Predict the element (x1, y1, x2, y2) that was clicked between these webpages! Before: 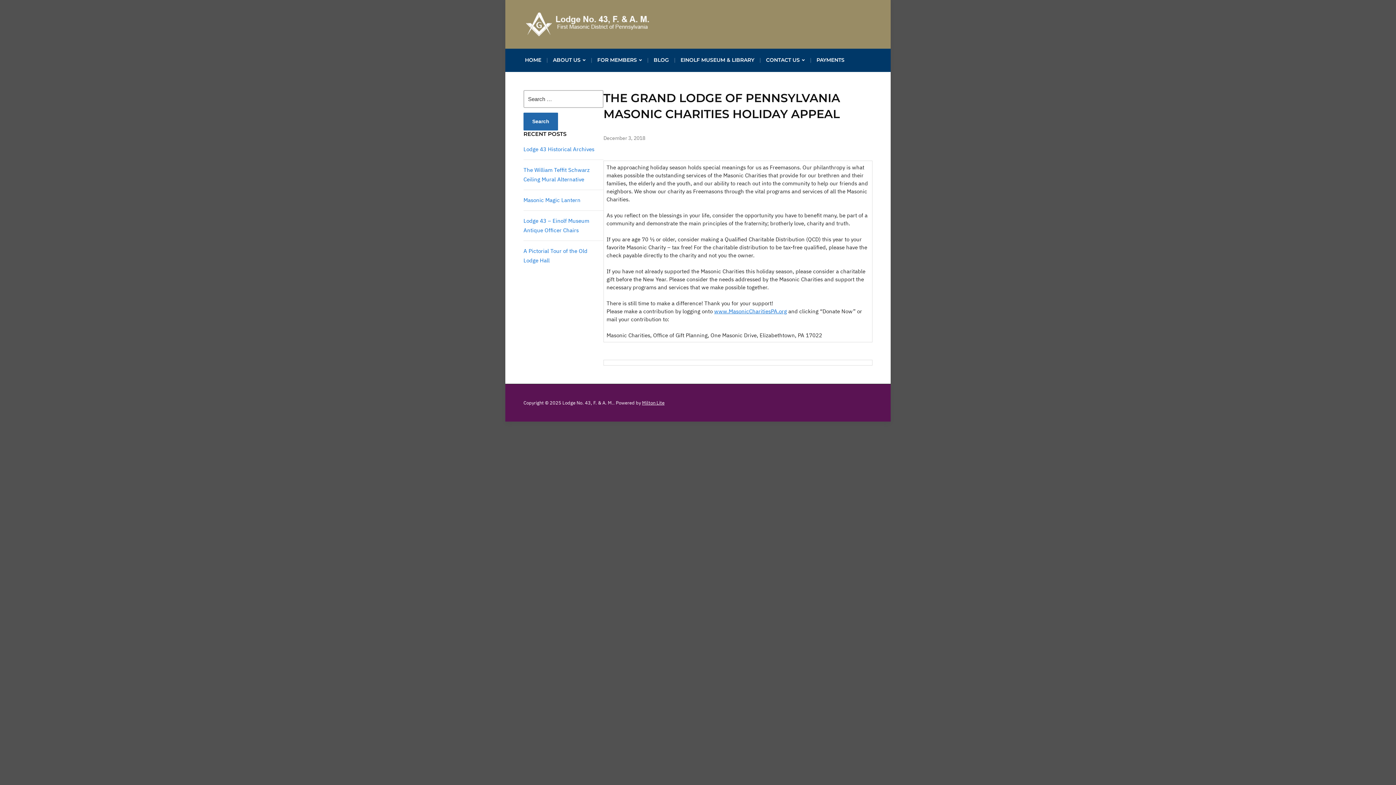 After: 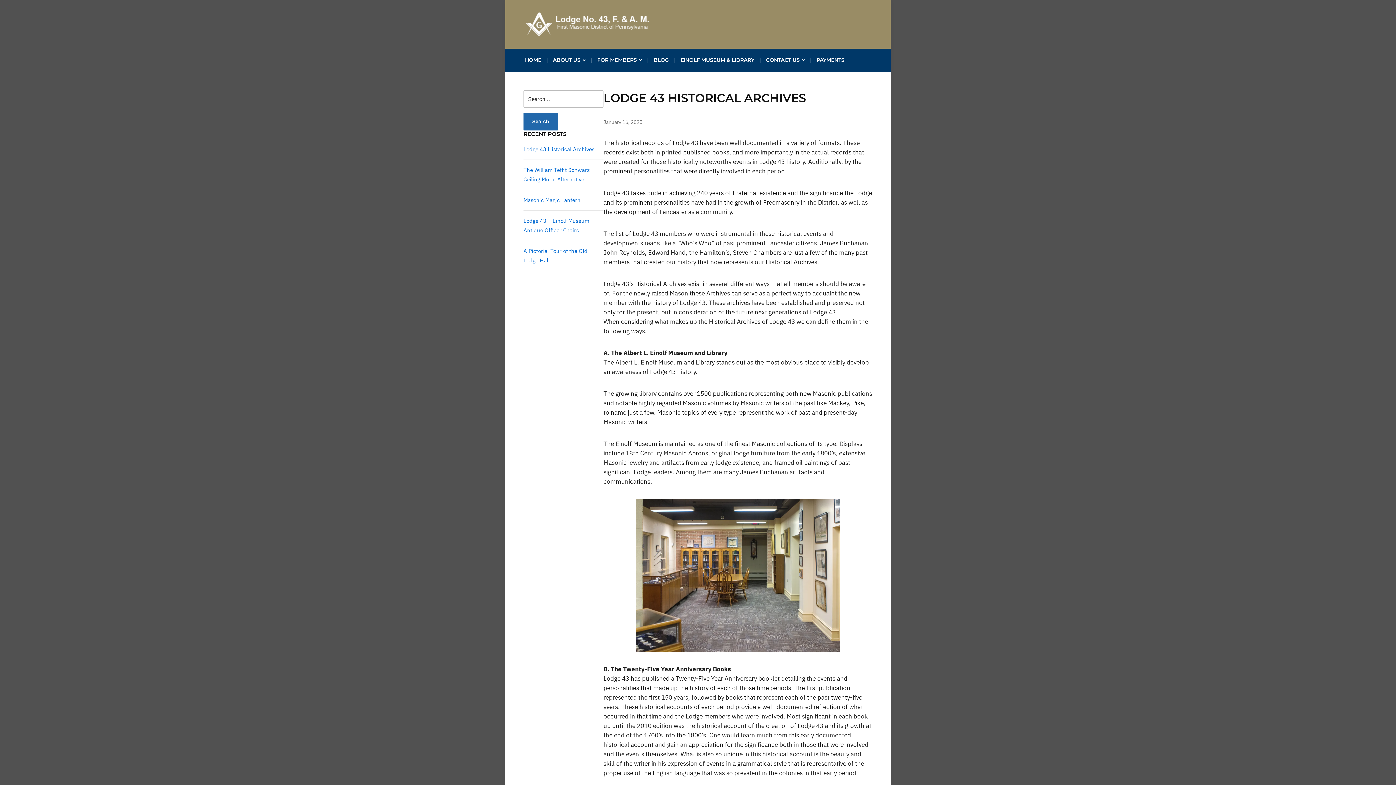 Action: label: Lodge 43 Historical Archives bbox: (523, 145, 594, 152)